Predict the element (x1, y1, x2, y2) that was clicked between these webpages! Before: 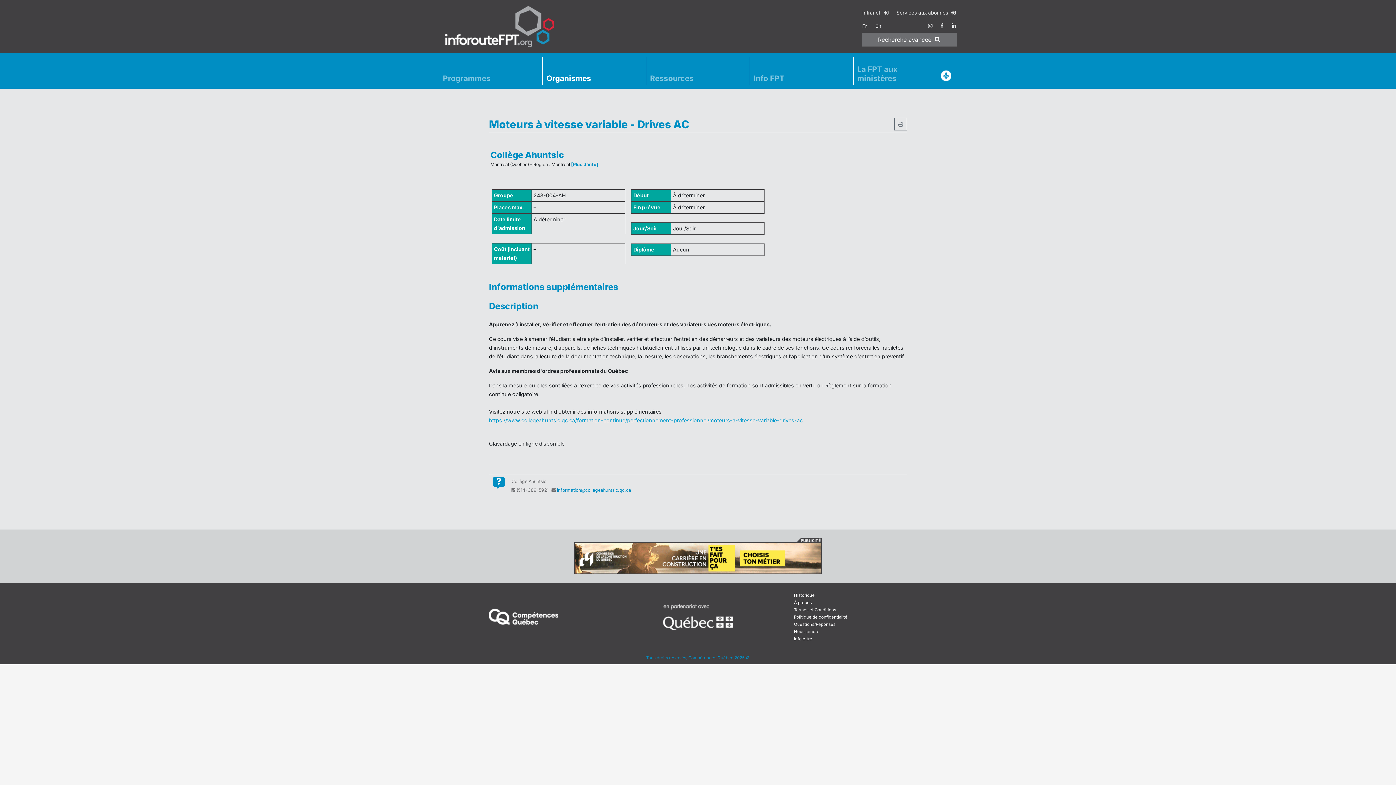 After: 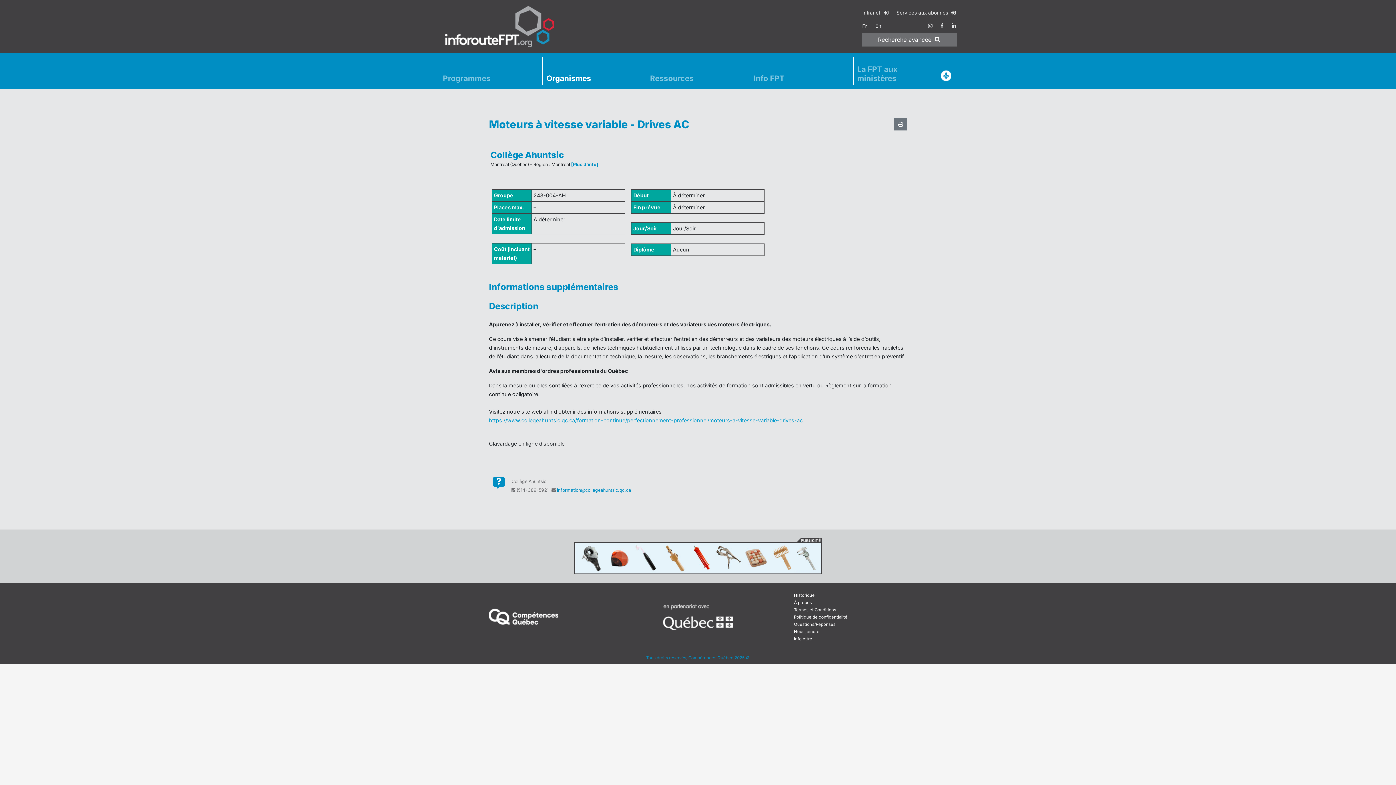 Action: bbox: (894, 117, 907, 130)